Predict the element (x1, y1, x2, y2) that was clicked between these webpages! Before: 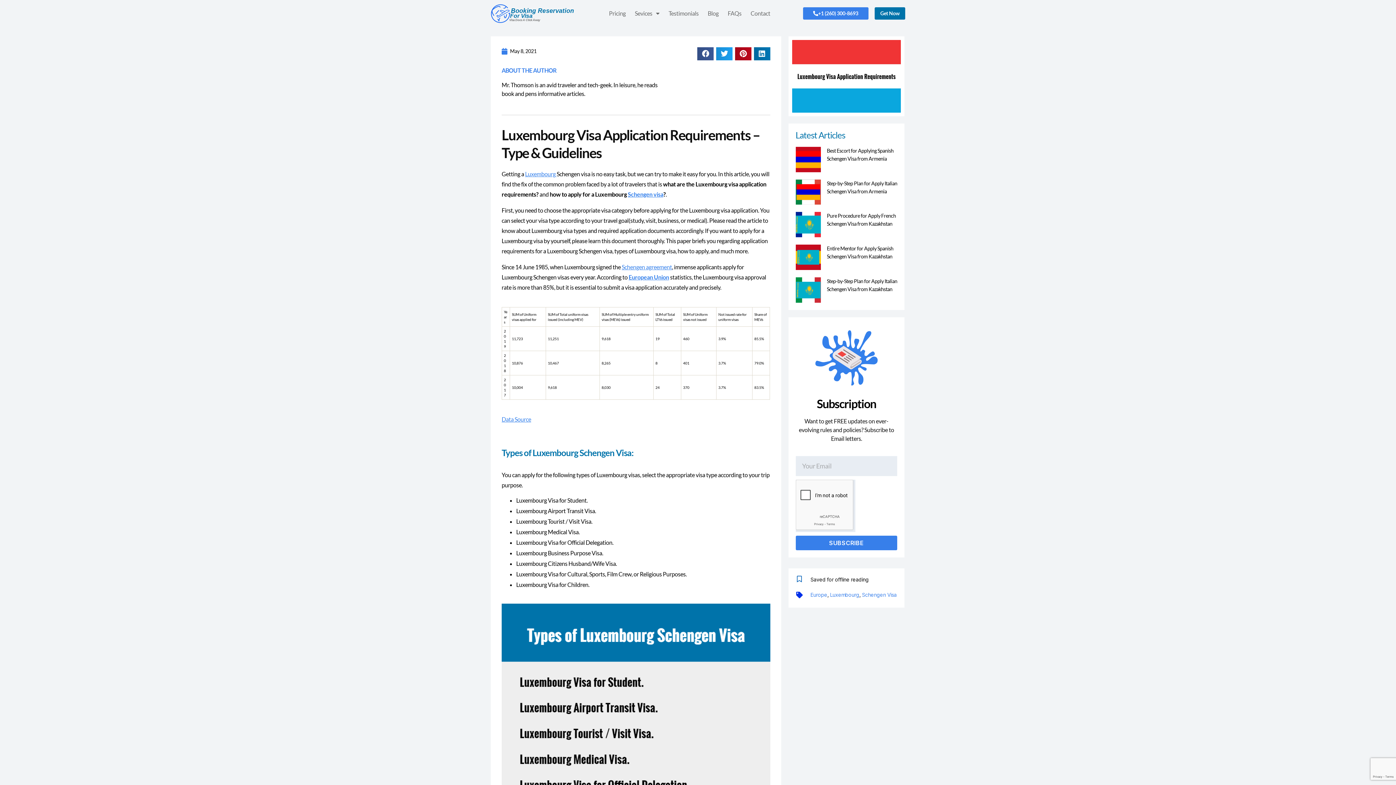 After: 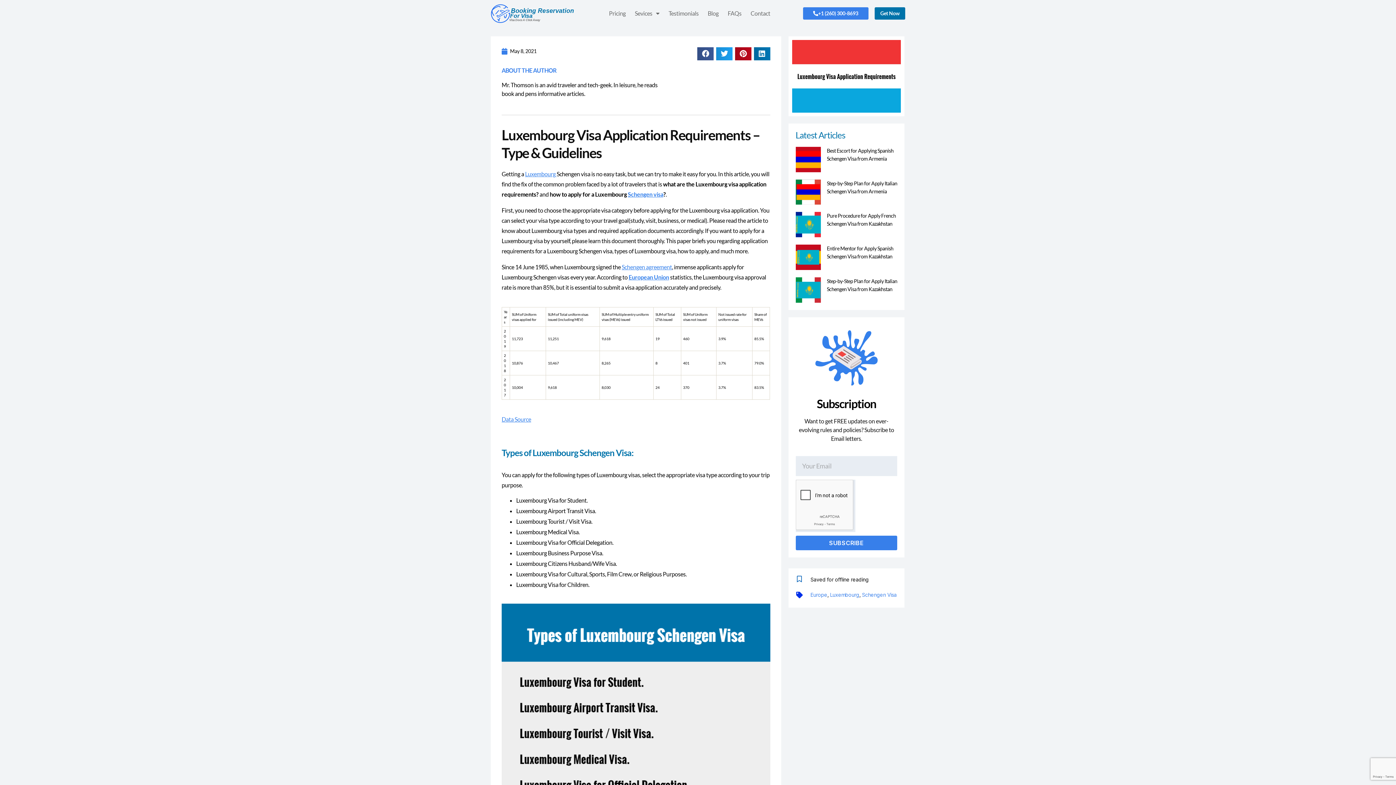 Action: label: Luxembourg  bbox: (525, 170, 556, 177)